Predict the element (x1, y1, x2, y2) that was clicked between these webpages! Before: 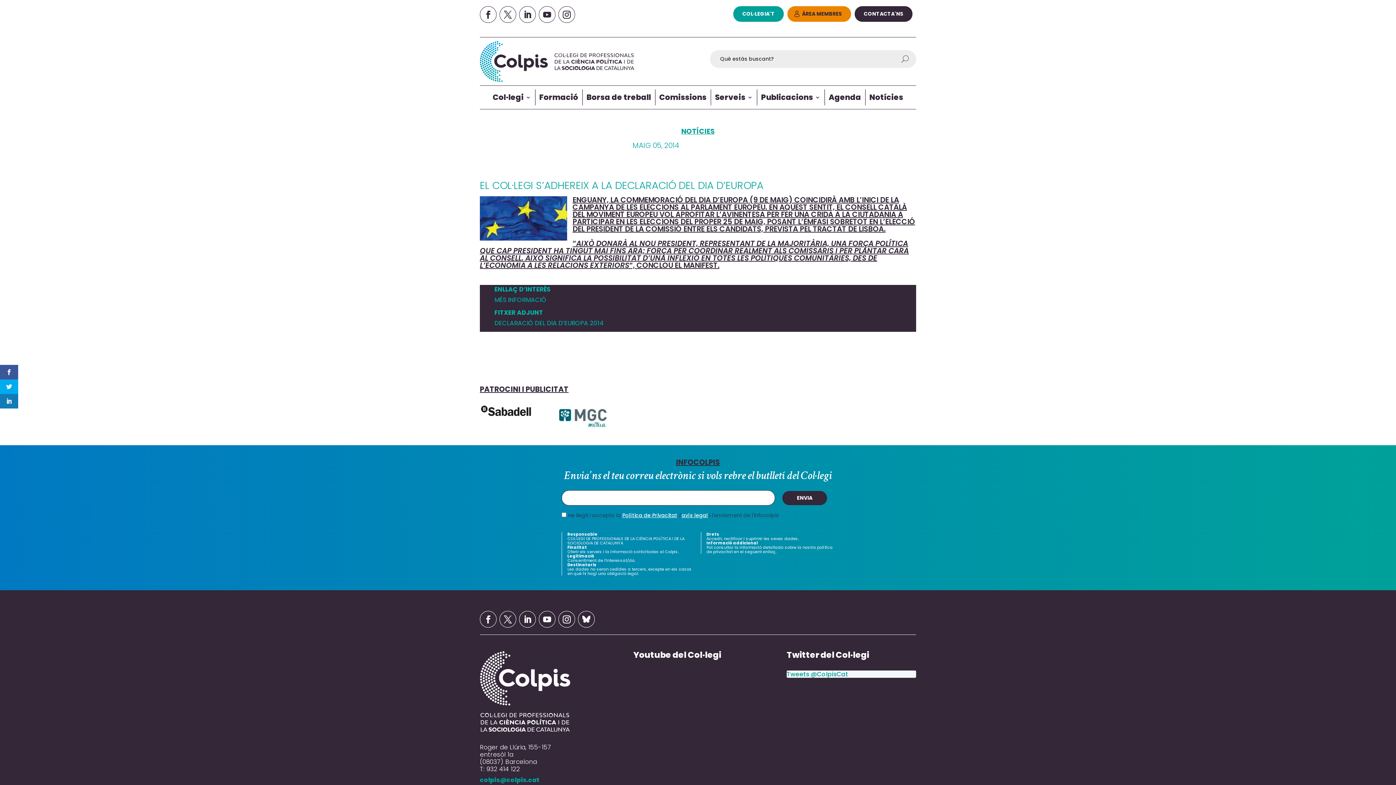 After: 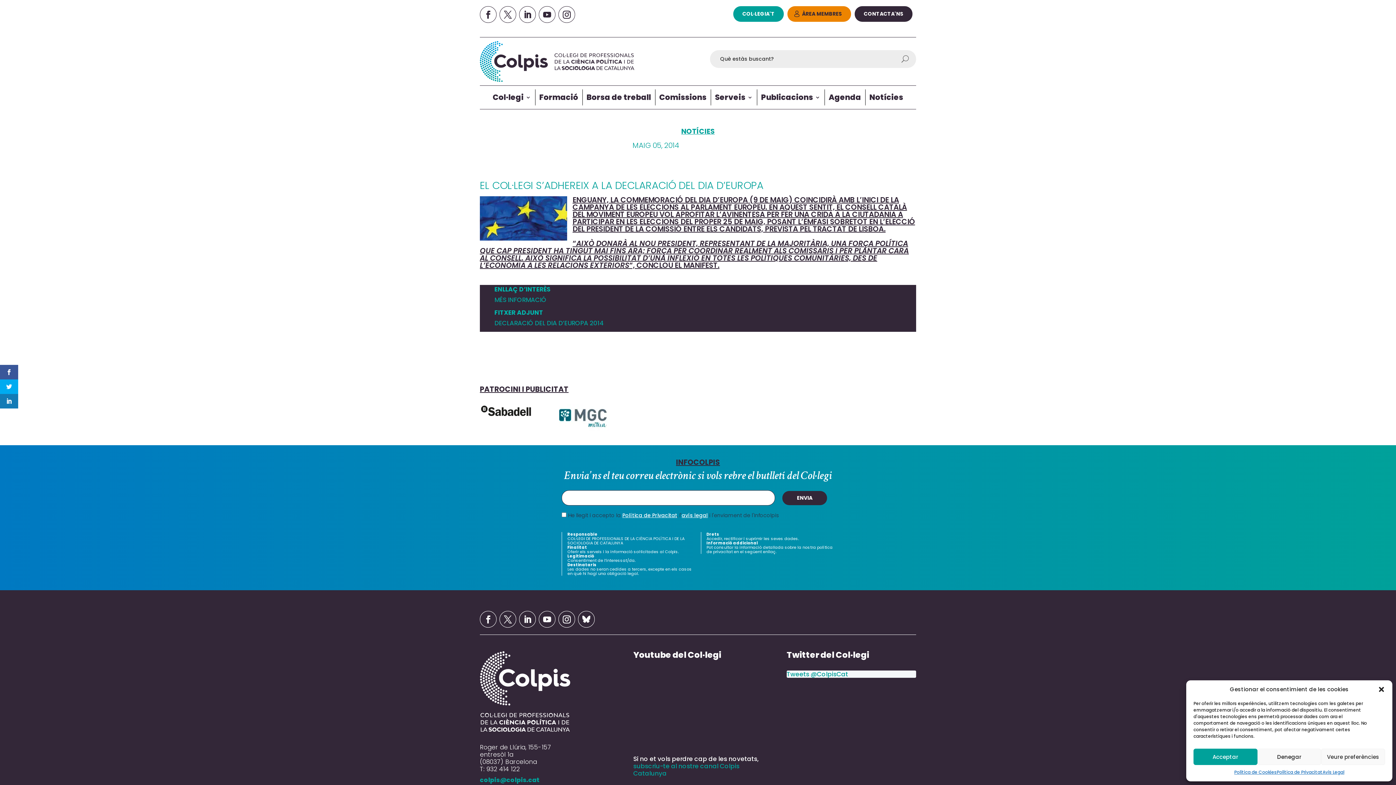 Action: bbox: (494, 295, 546, 304) label: MÉS INFORMACIÓ